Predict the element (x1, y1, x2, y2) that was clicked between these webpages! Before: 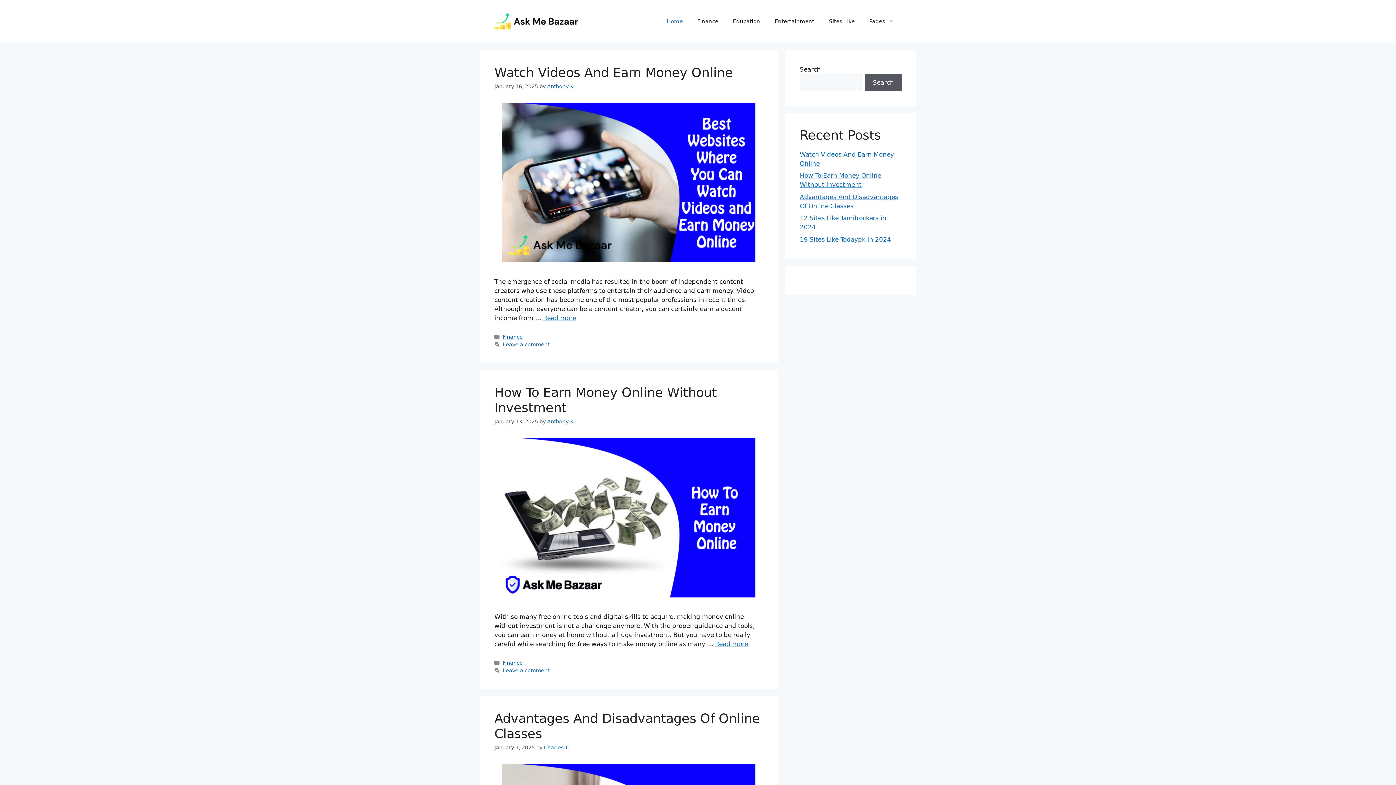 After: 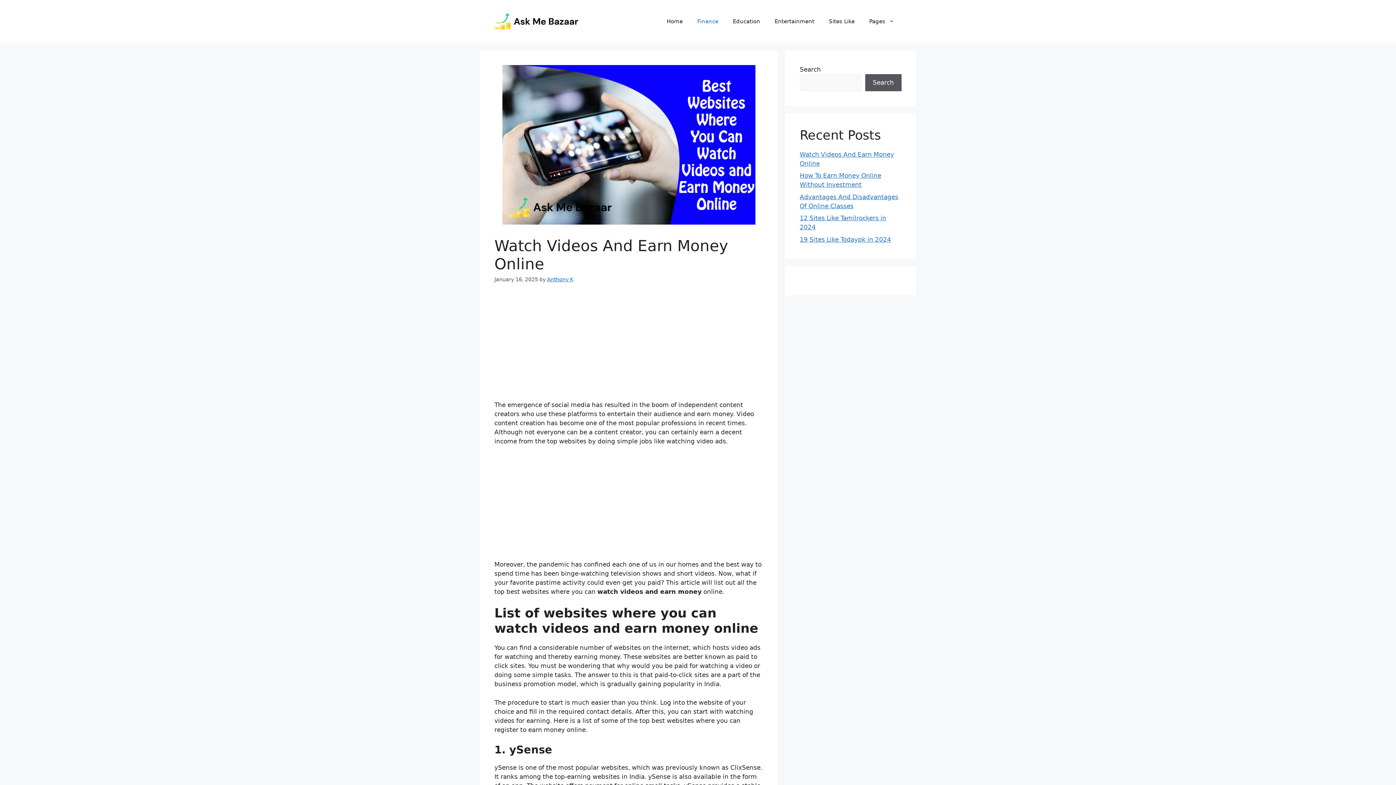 Action: bbox: (502, 256, 755, 264)